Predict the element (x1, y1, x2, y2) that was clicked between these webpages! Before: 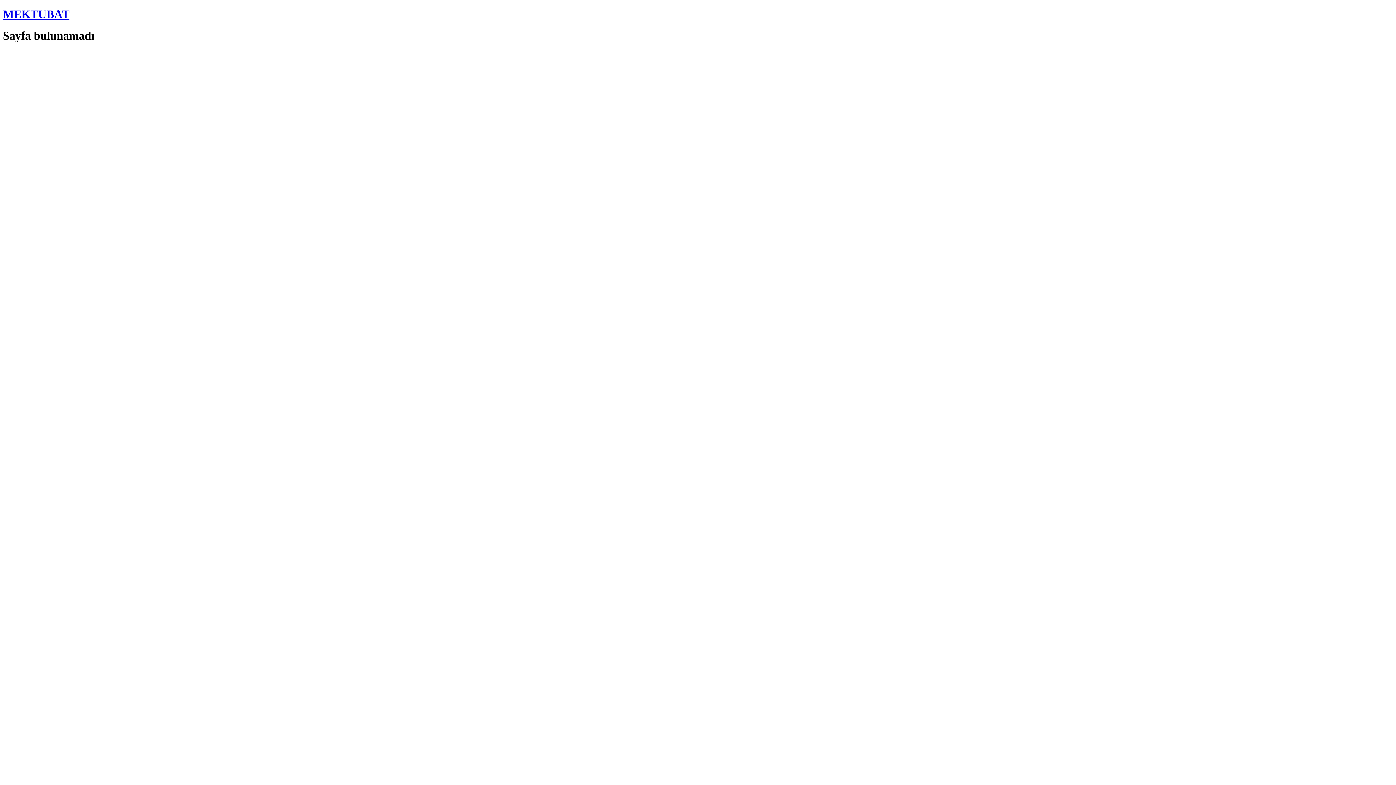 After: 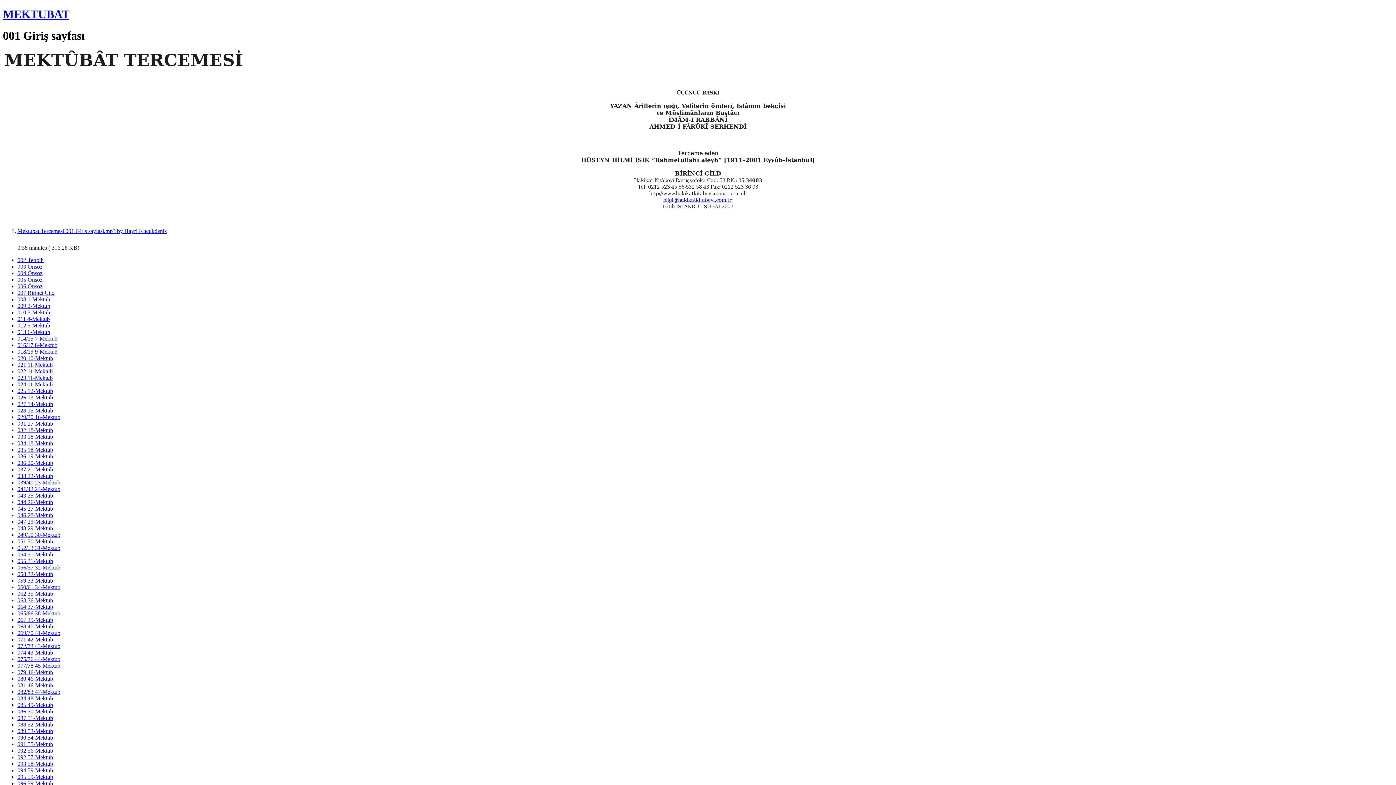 Action: label: MEKTUBAT bbox: (2, 7, 69, 20)